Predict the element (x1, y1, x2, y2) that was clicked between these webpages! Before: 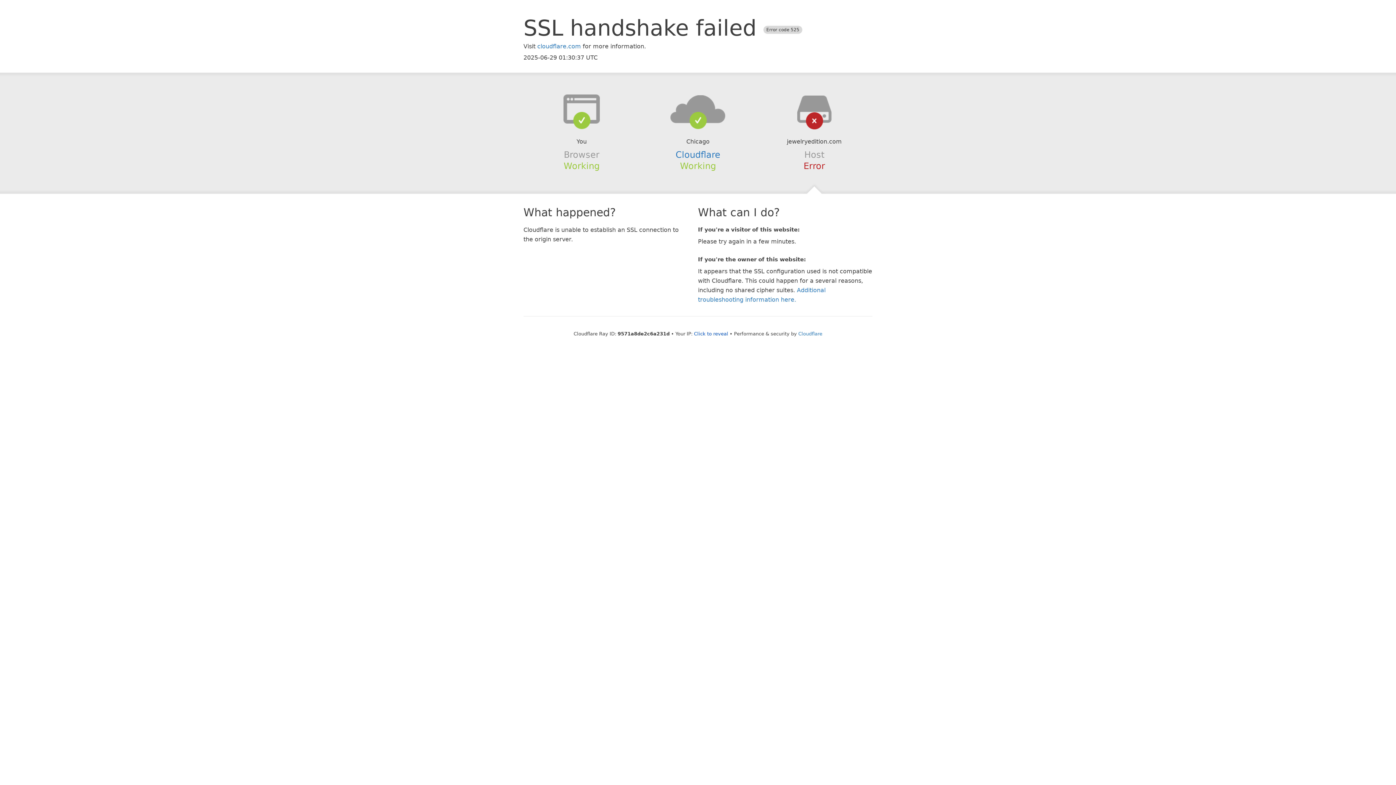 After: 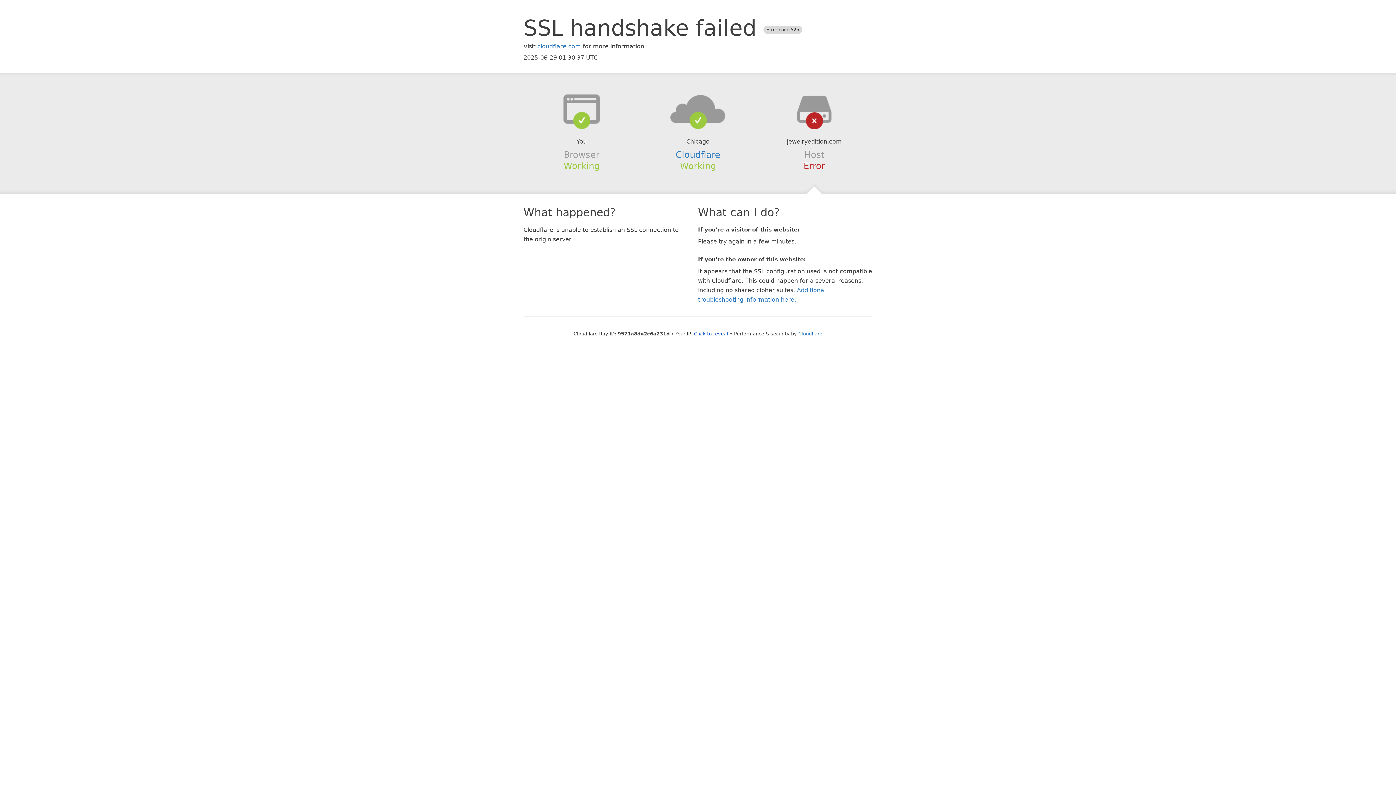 Action: bbox: (639, 94, 756, 123)